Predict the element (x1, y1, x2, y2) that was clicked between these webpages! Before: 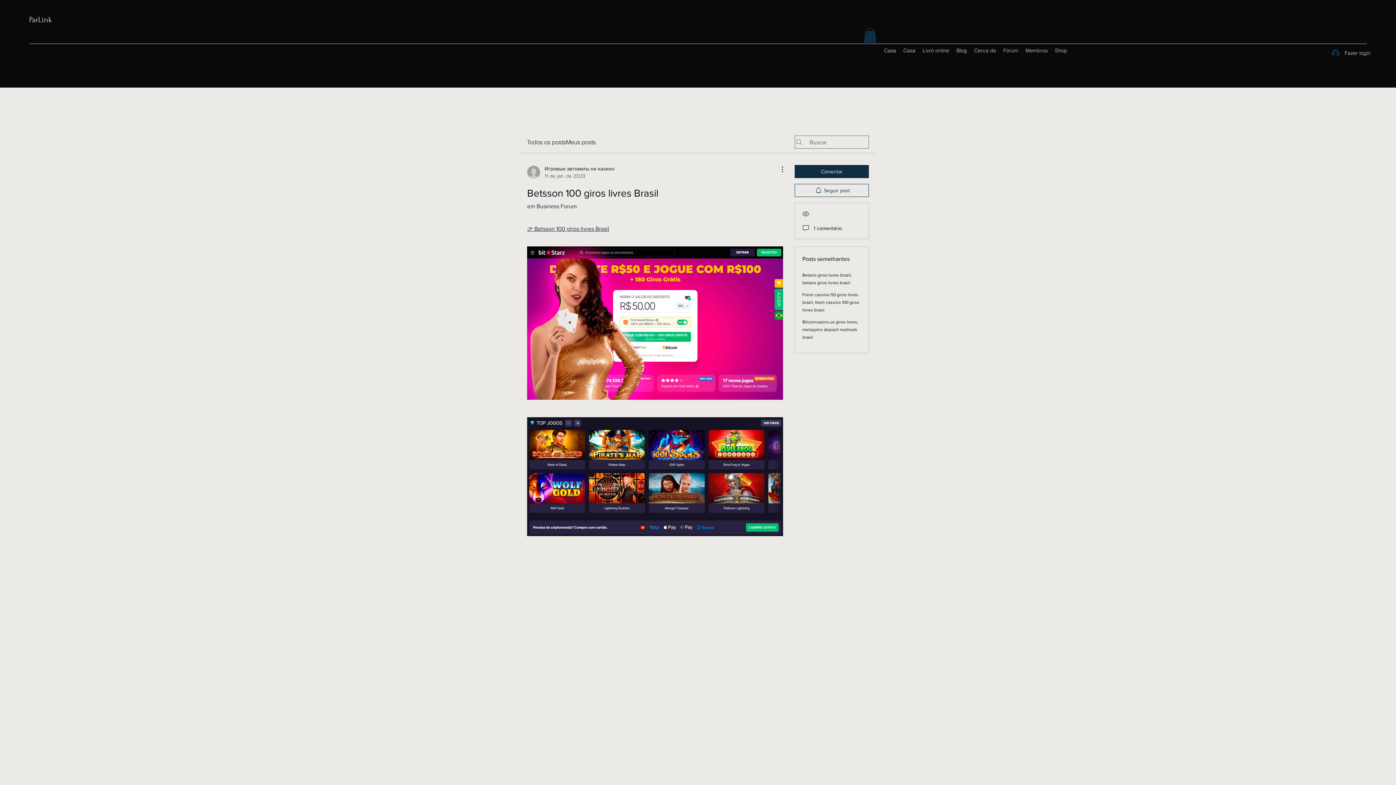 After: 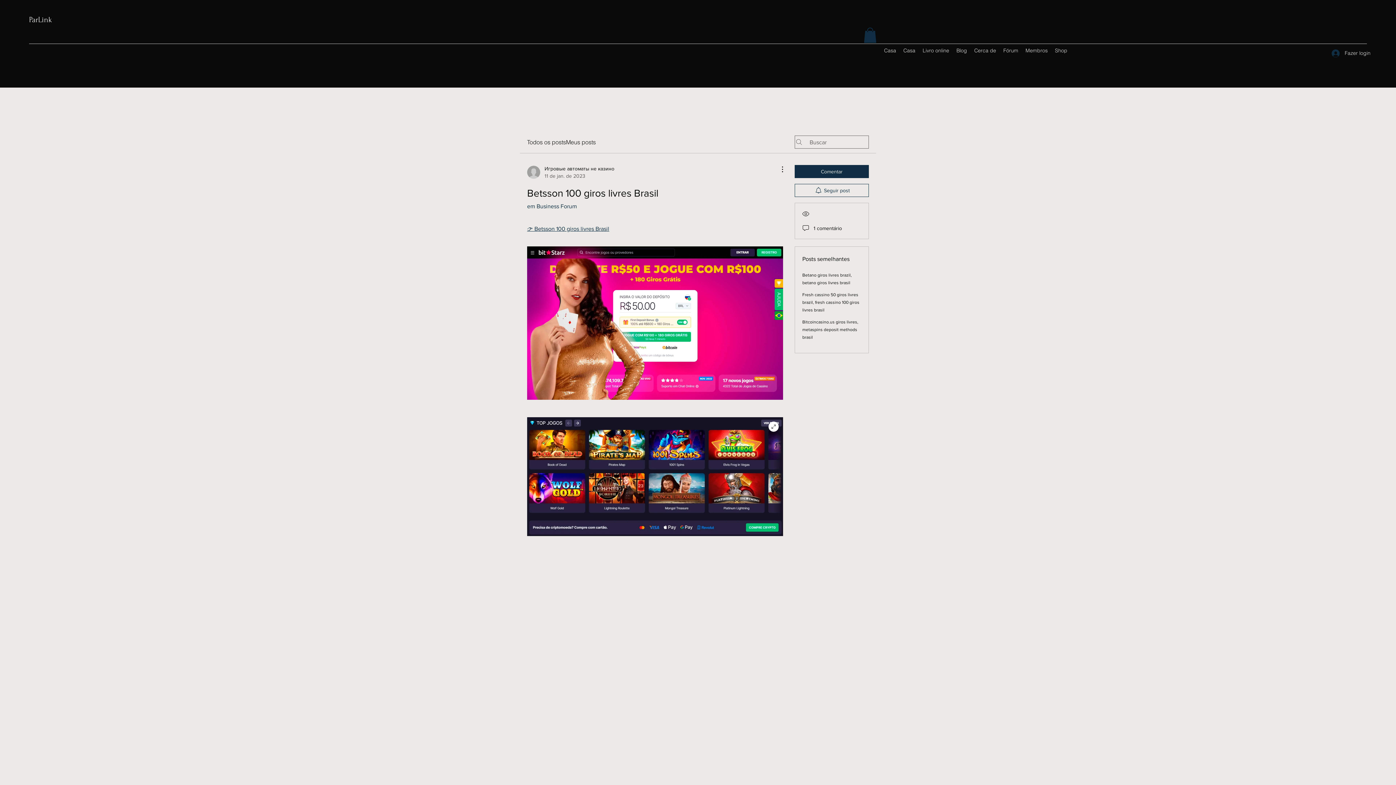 Action: bbox: (527, 417, 783, 536)